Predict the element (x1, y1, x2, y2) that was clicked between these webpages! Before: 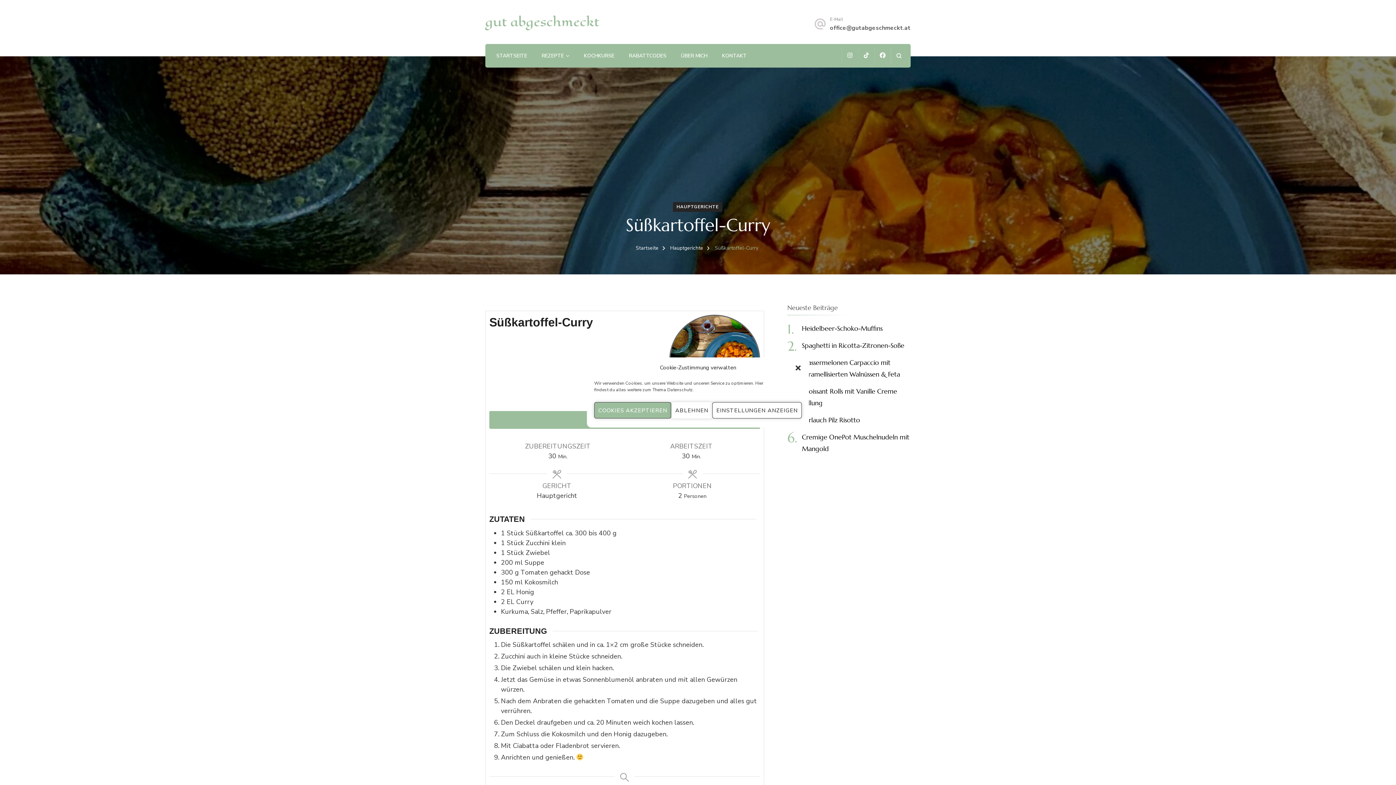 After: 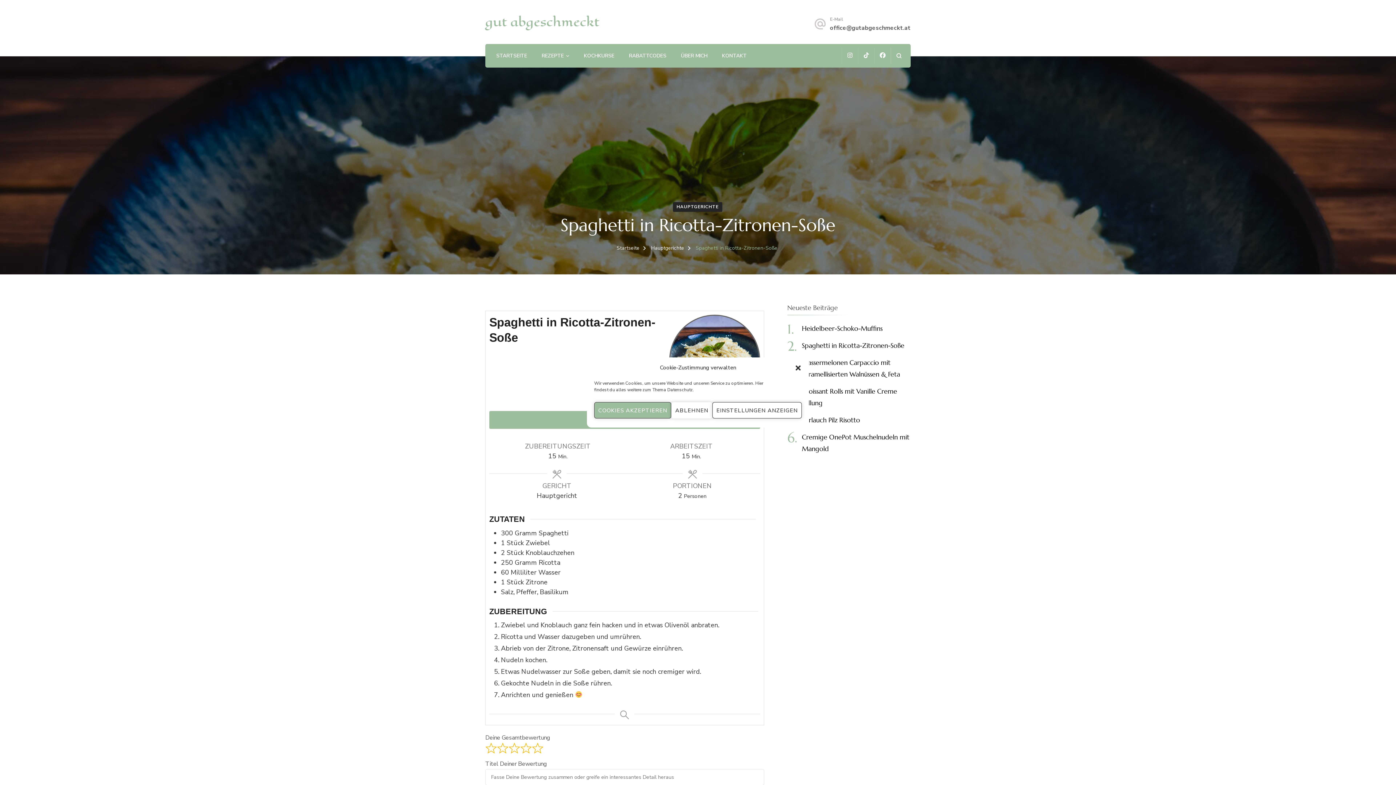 Action: bbox: (802, 341, 904, 349) label: Spaghetti in Ricotta-Zitronen-Soße